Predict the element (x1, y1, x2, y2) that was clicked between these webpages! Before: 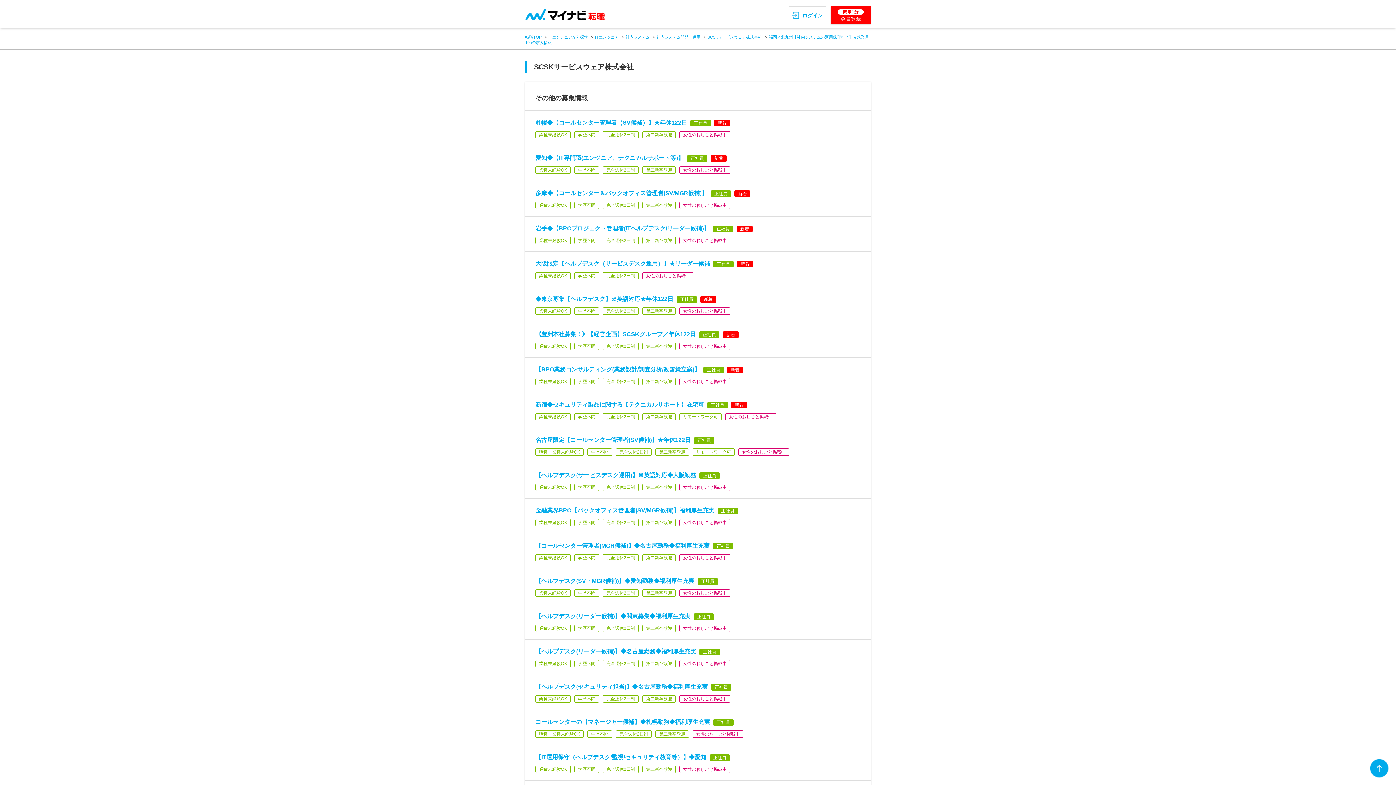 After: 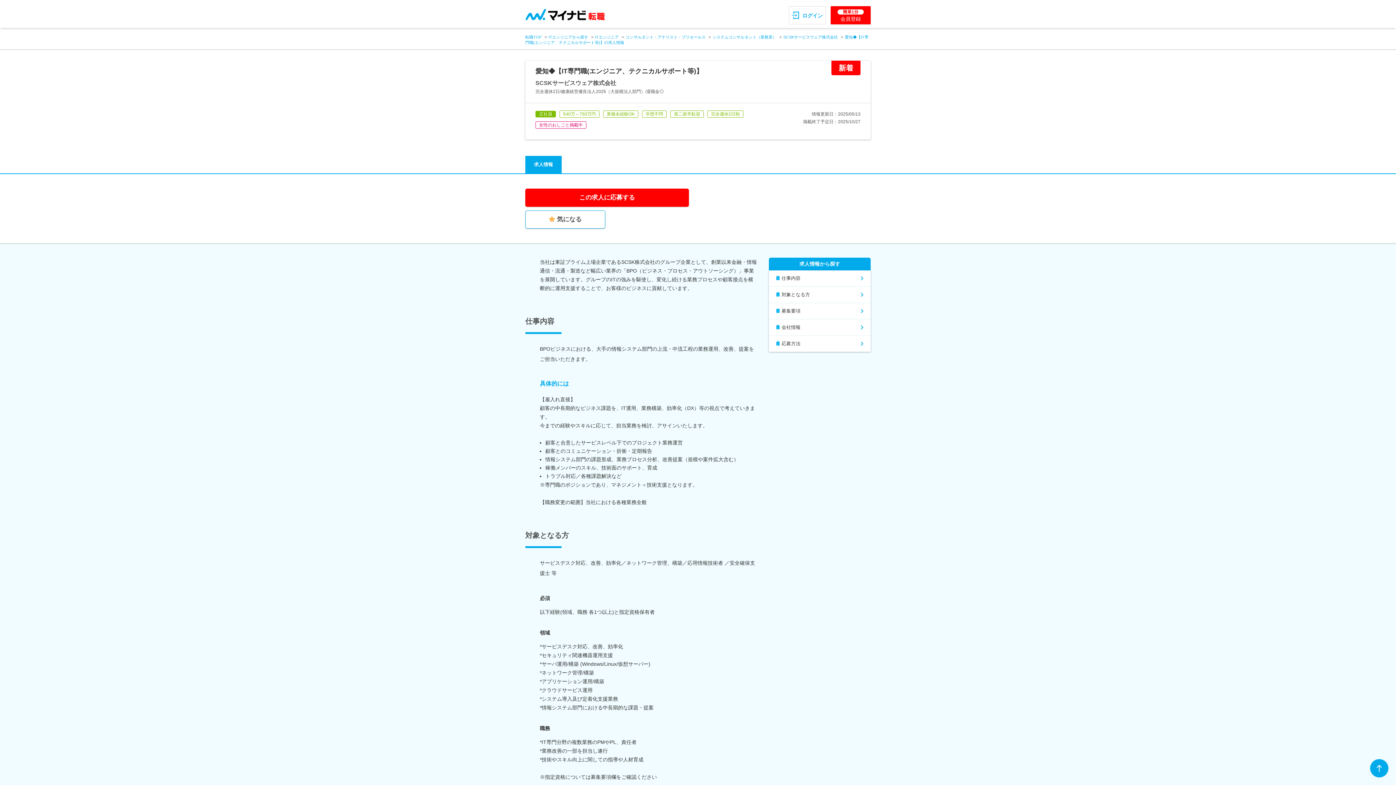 Action: bbox: (535, 154, 684, 161) label: 愛知◆【IT専門職(エンジニア、テクニカルサポート等)】